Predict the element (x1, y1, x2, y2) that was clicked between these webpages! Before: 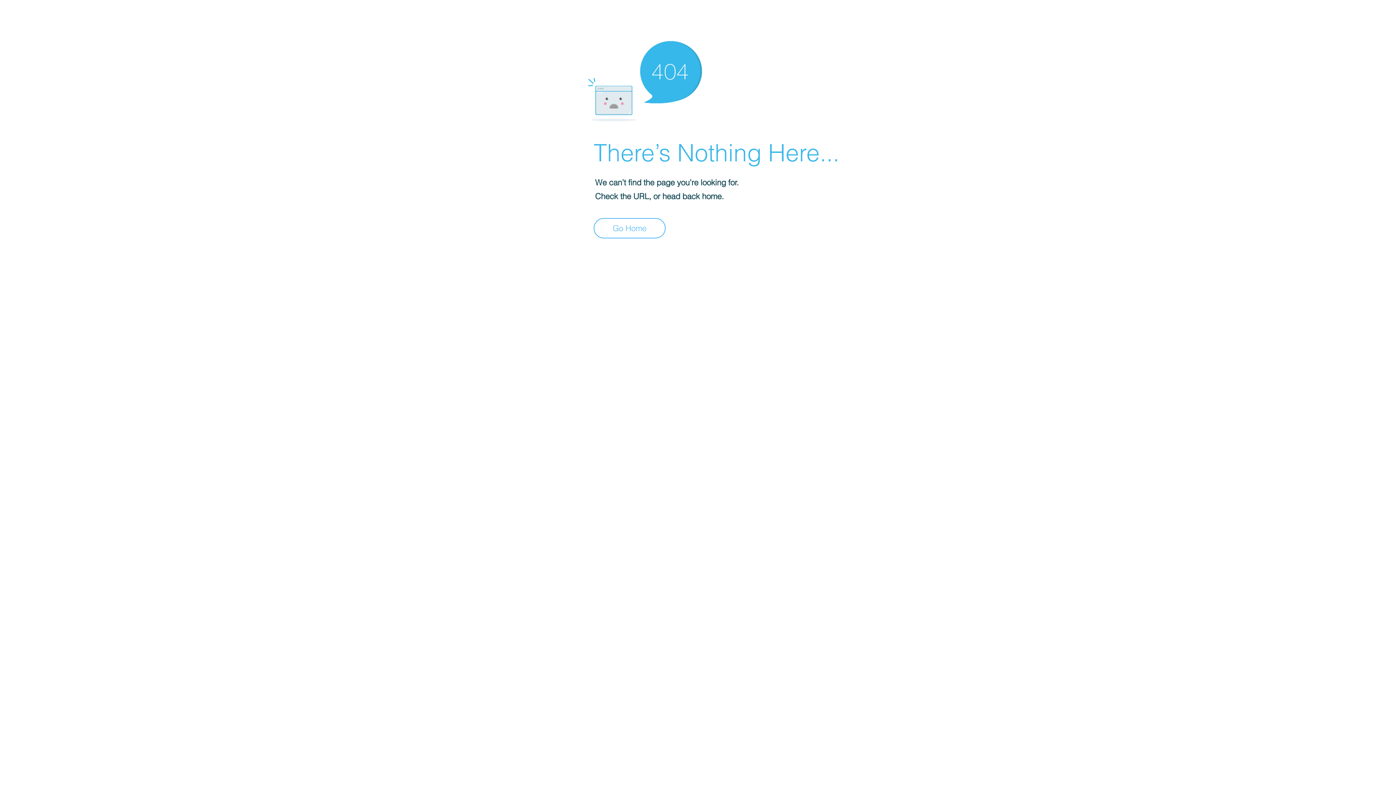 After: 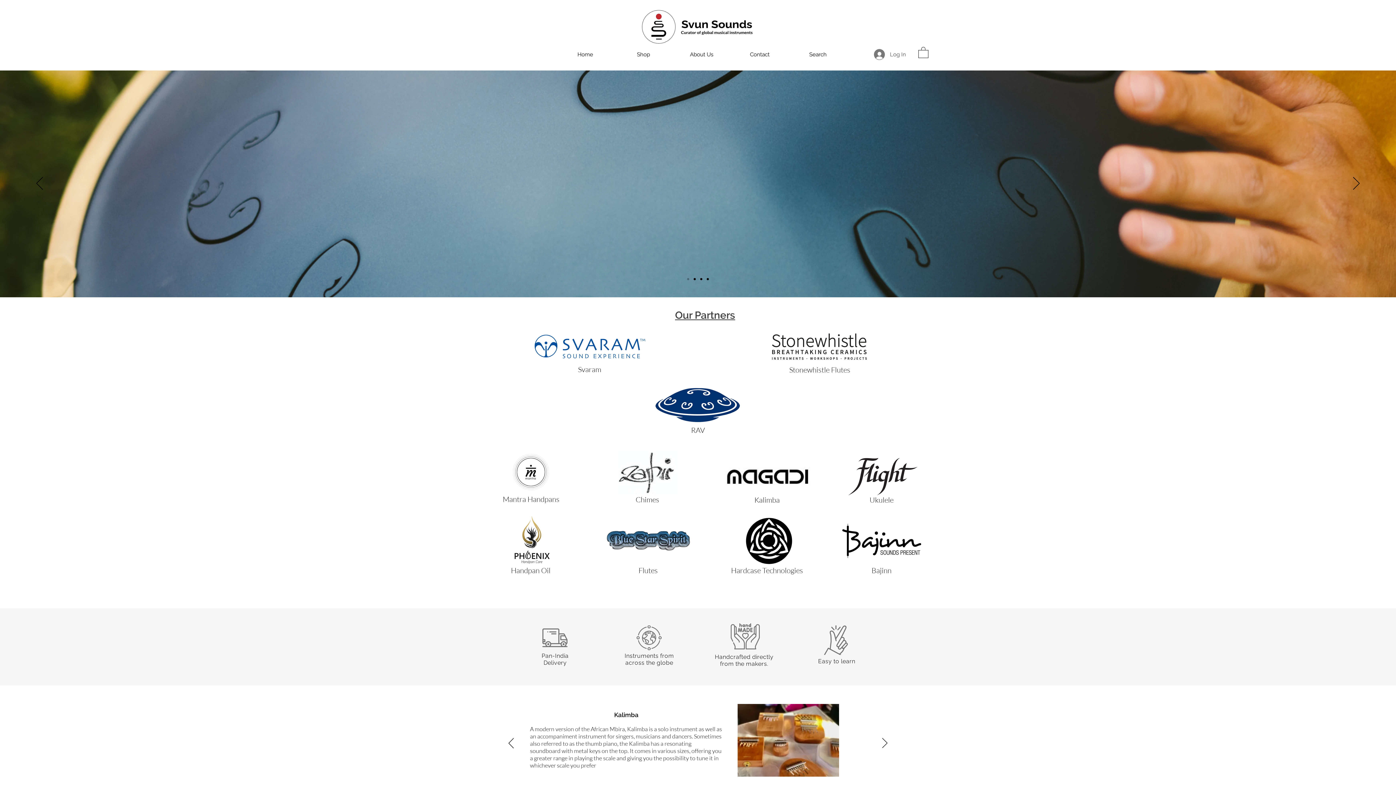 Action: label: Go Home bbox: (593, 218, 665, 238)